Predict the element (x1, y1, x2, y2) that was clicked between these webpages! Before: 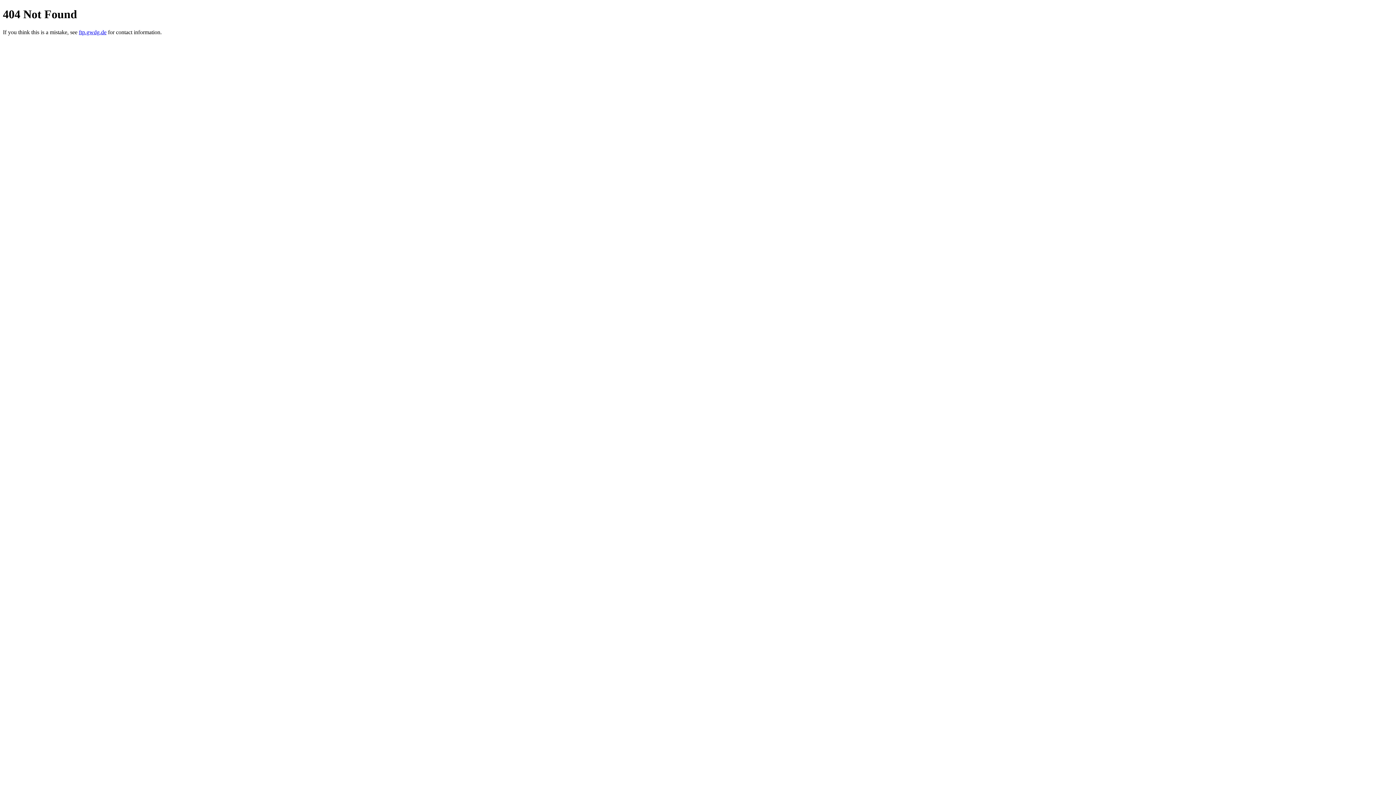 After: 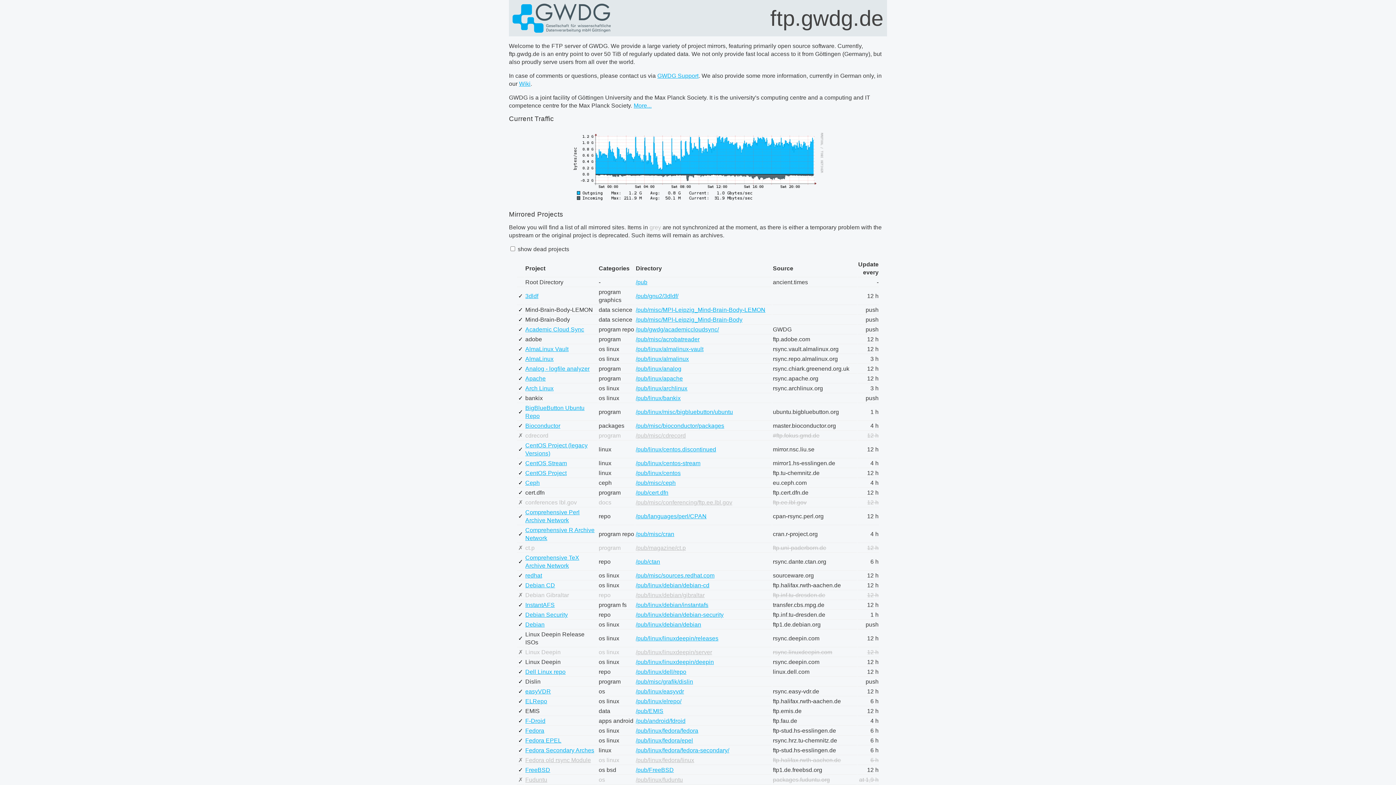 Action: label: ftp.gwdg.de bbox: (78, 29, 106, 35)